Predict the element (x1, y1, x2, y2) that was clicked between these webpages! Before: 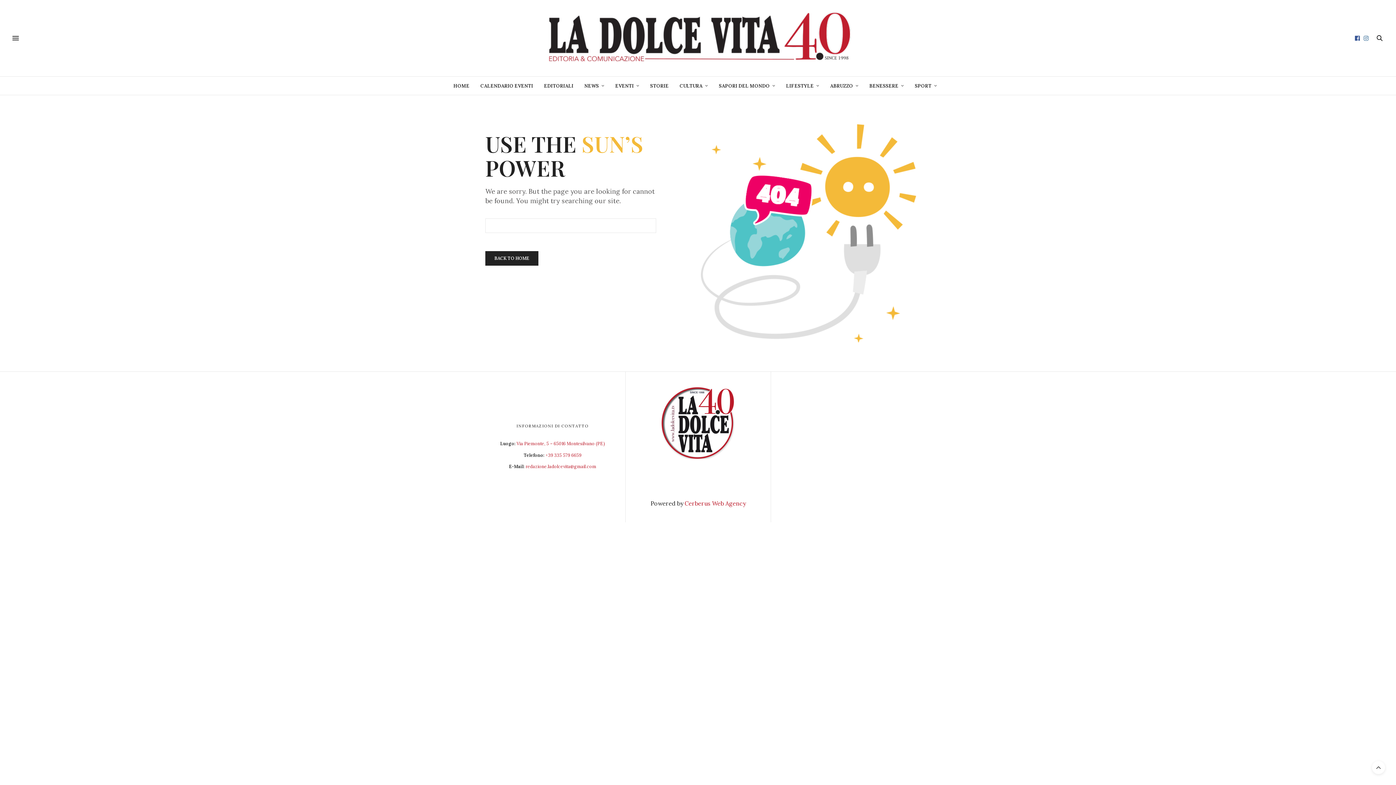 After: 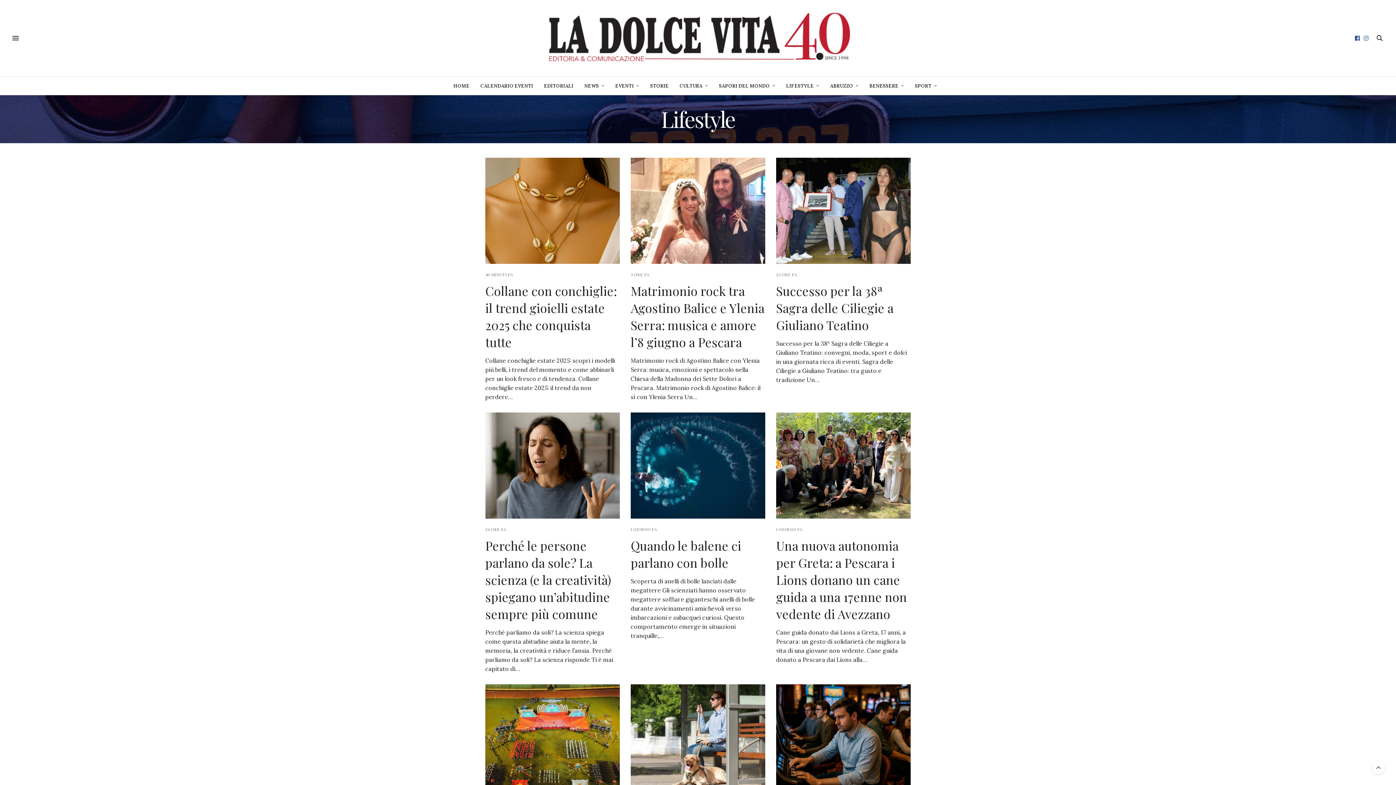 Action: label: LIFESTYLE bbox: (786, 76, 819, 94)